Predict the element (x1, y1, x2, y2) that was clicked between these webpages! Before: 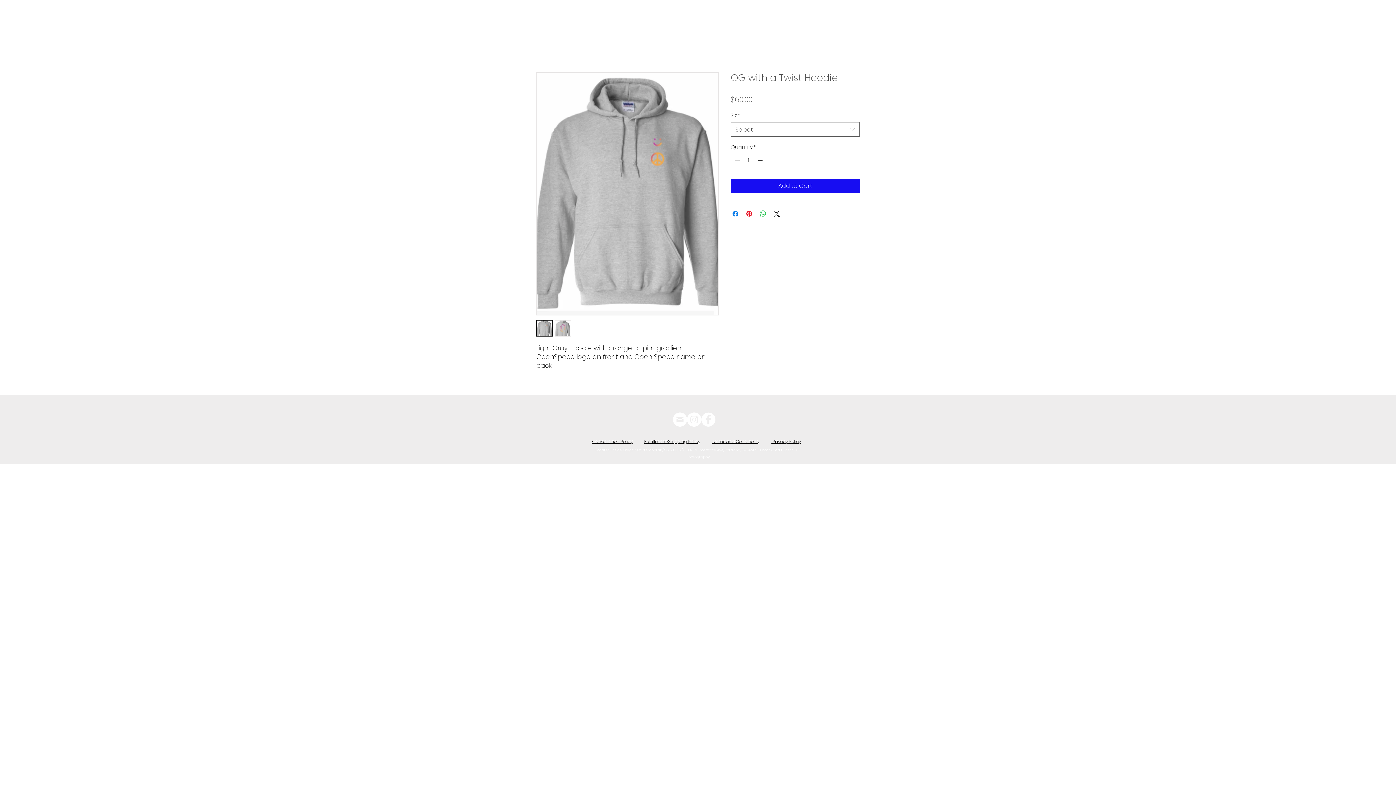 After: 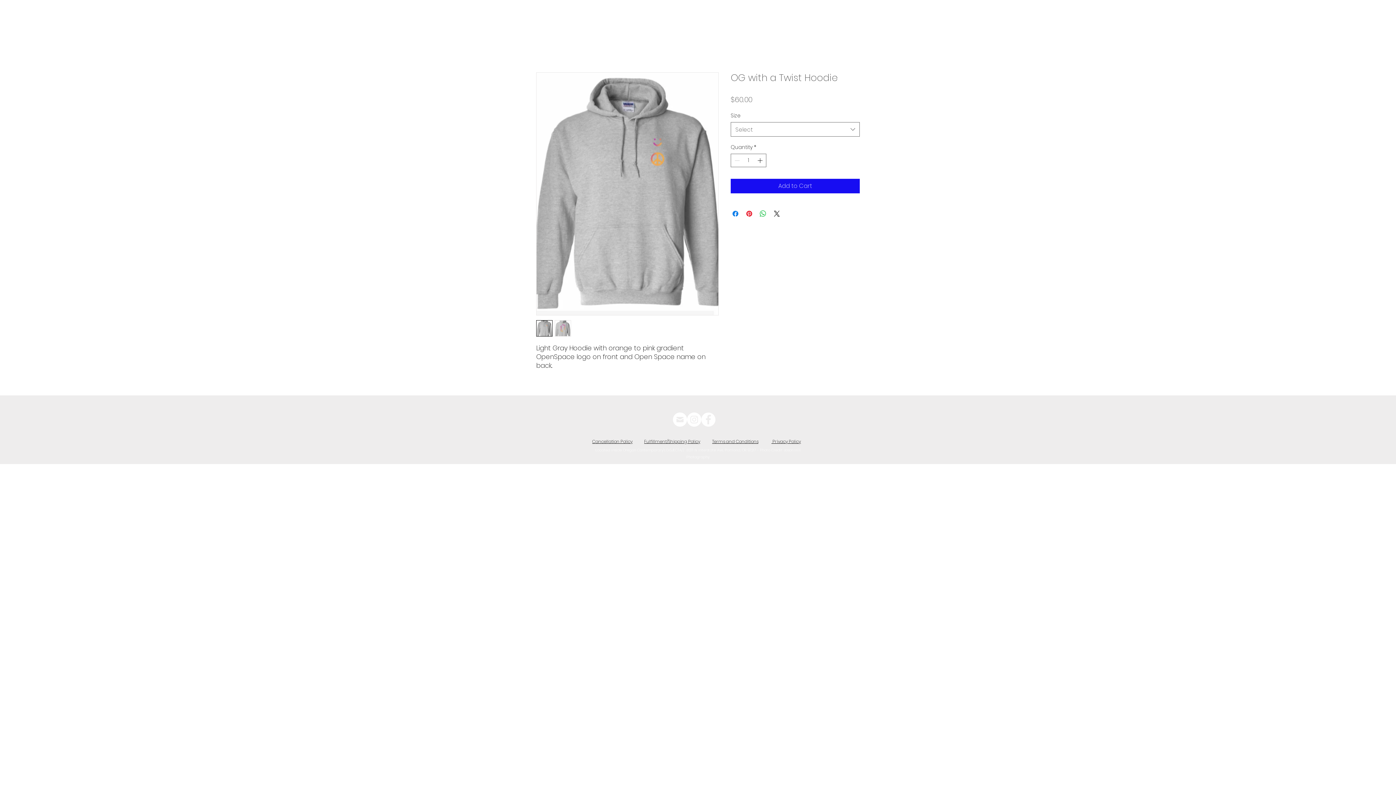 Action: bbox: (554, 320, 571, 336)